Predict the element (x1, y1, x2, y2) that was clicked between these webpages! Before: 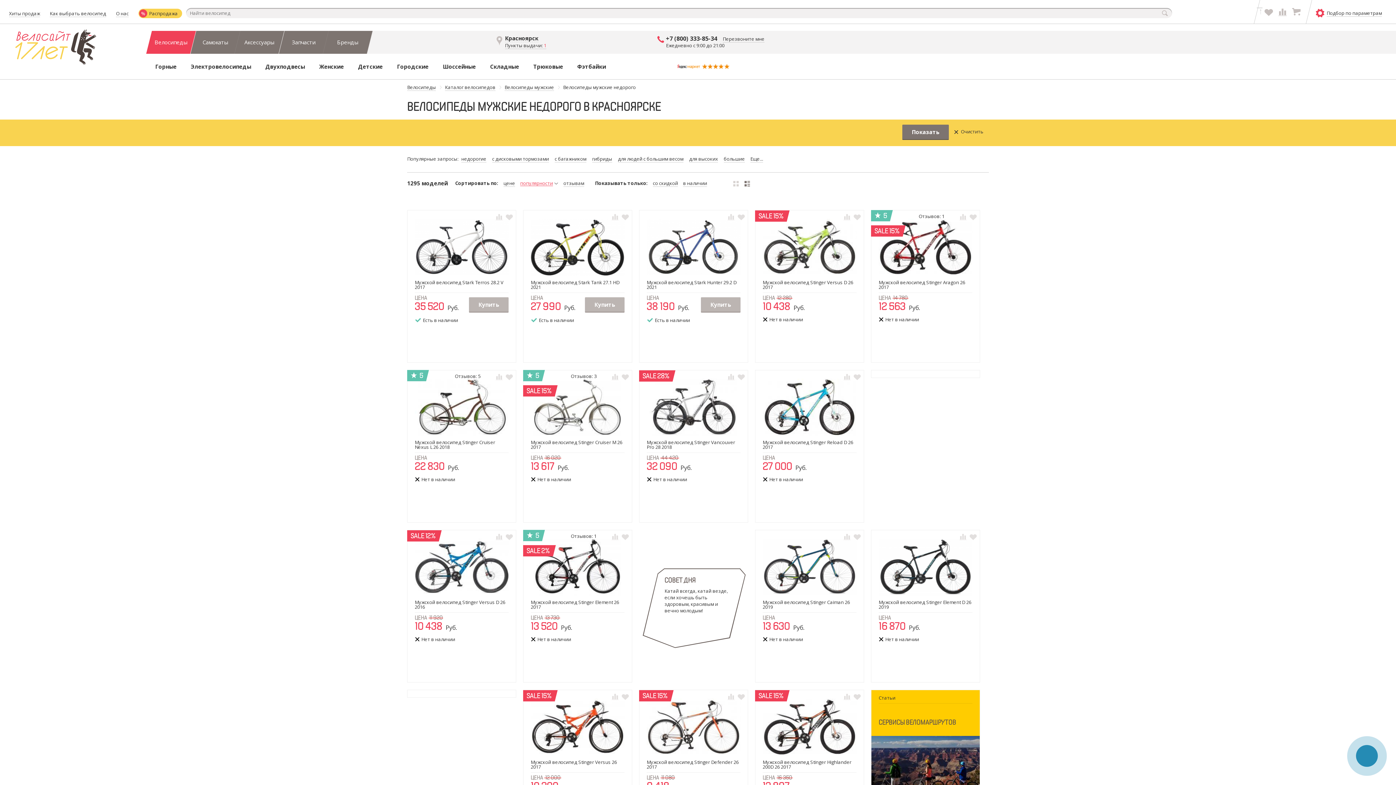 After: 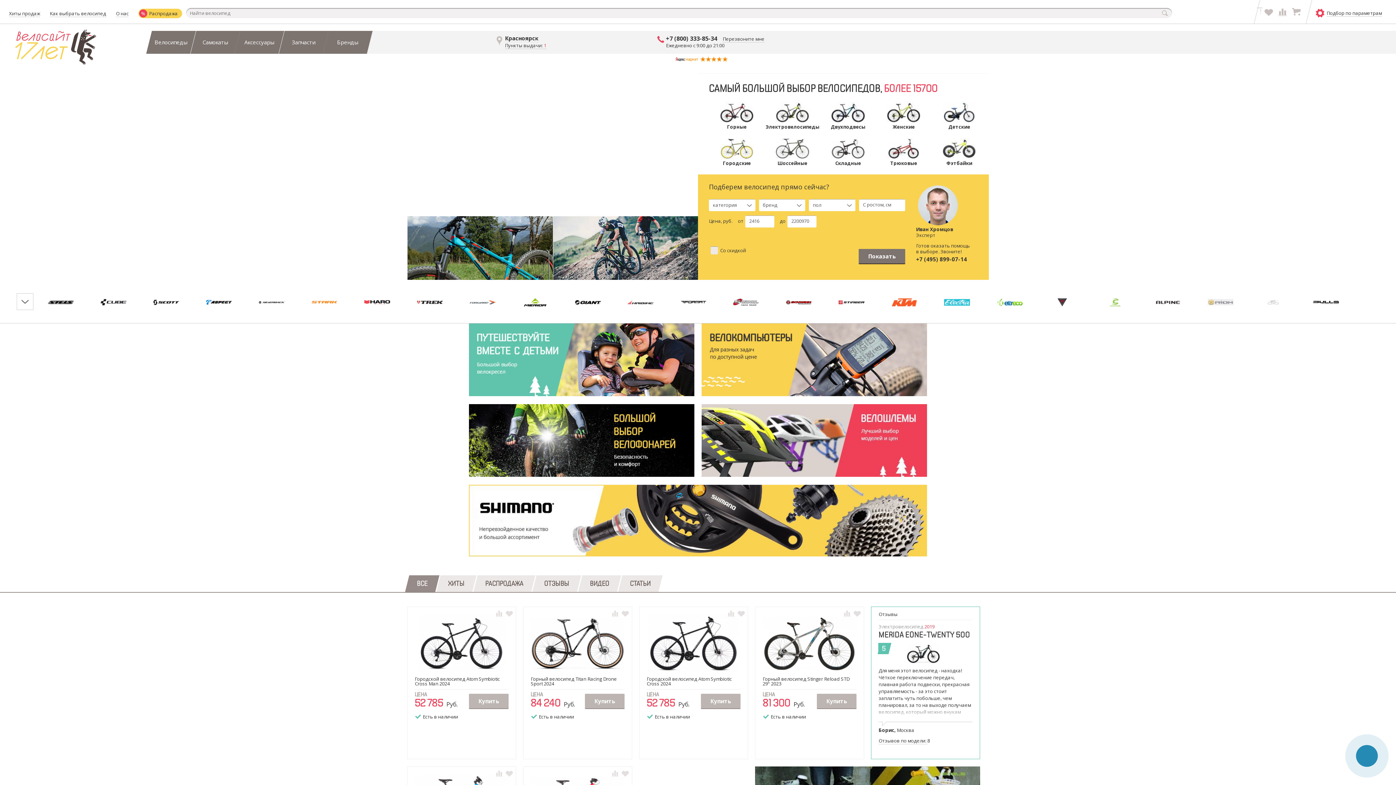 Action: bbox: (843, 373, 850, 382)